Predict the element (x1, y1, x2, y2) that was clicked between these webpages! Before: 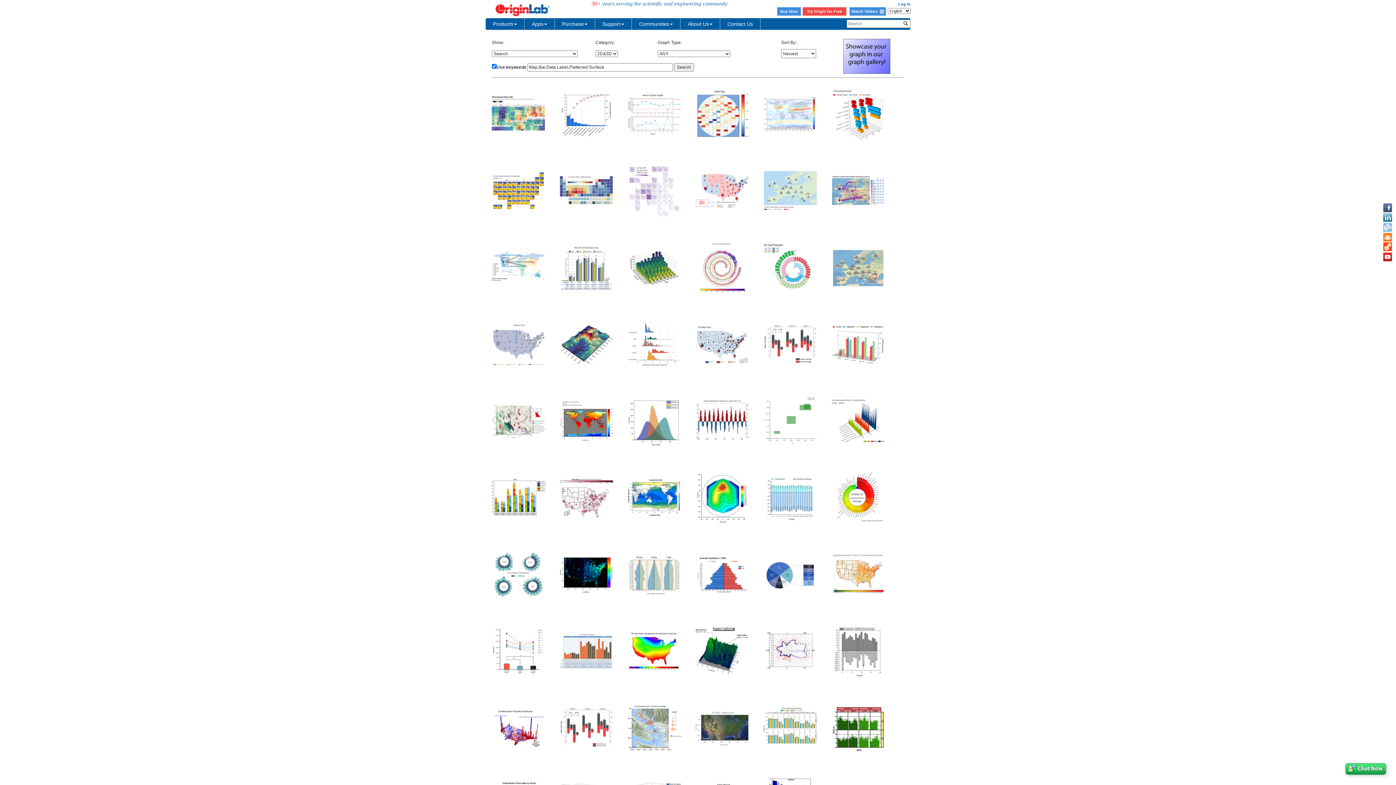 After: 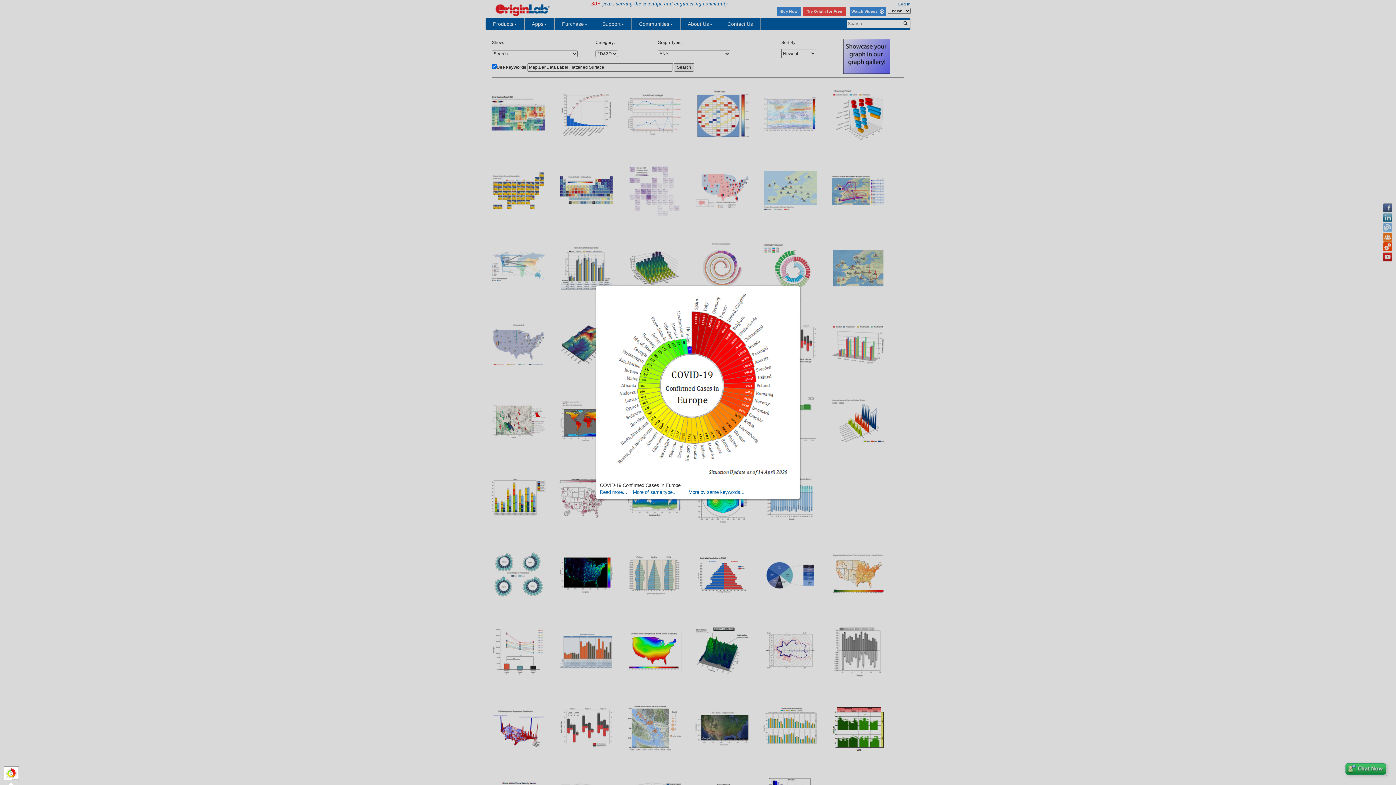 Action: bbox: (831, 495, 885, 500)